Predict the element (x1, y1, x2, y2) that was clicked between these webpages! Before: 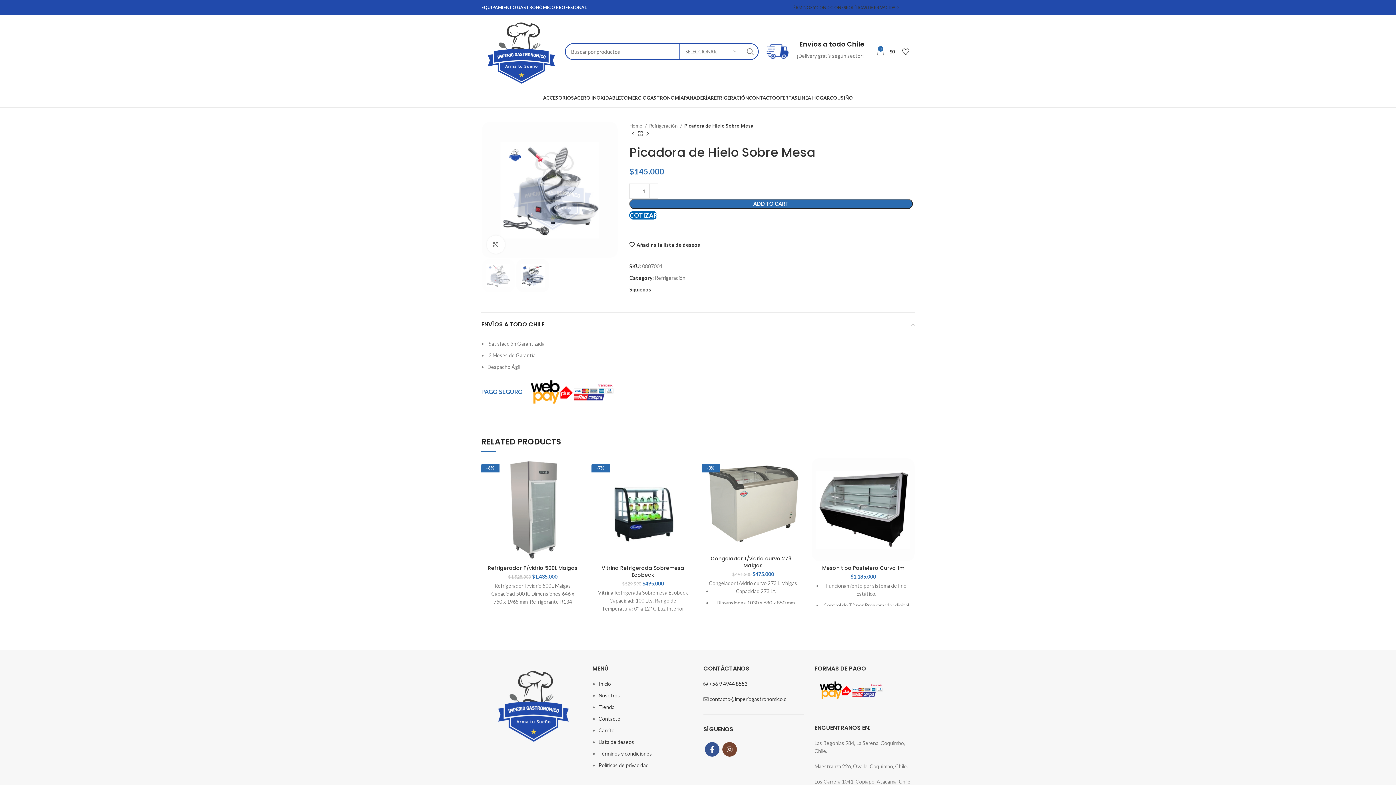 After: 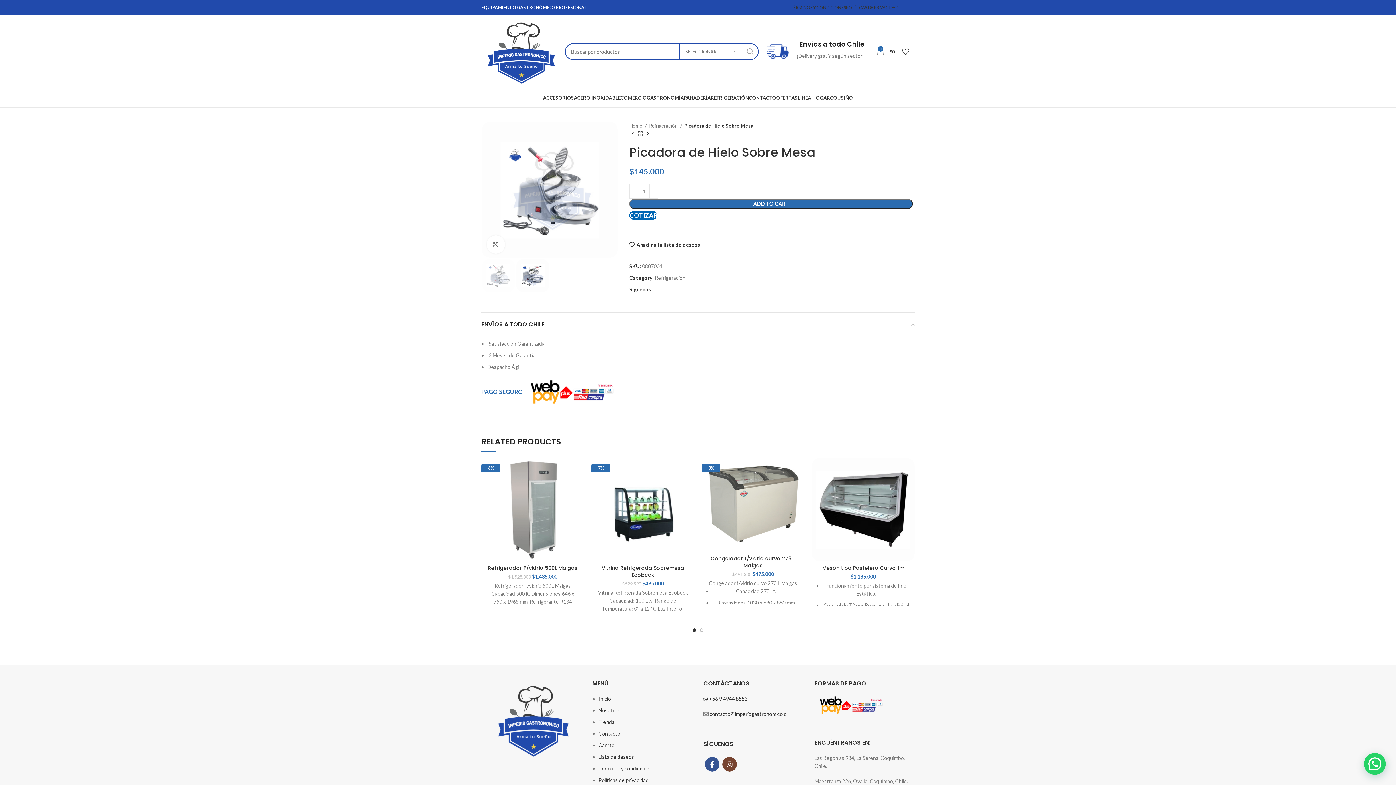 Action: label: Buscar  bbox: (742, 43, 758, 60)